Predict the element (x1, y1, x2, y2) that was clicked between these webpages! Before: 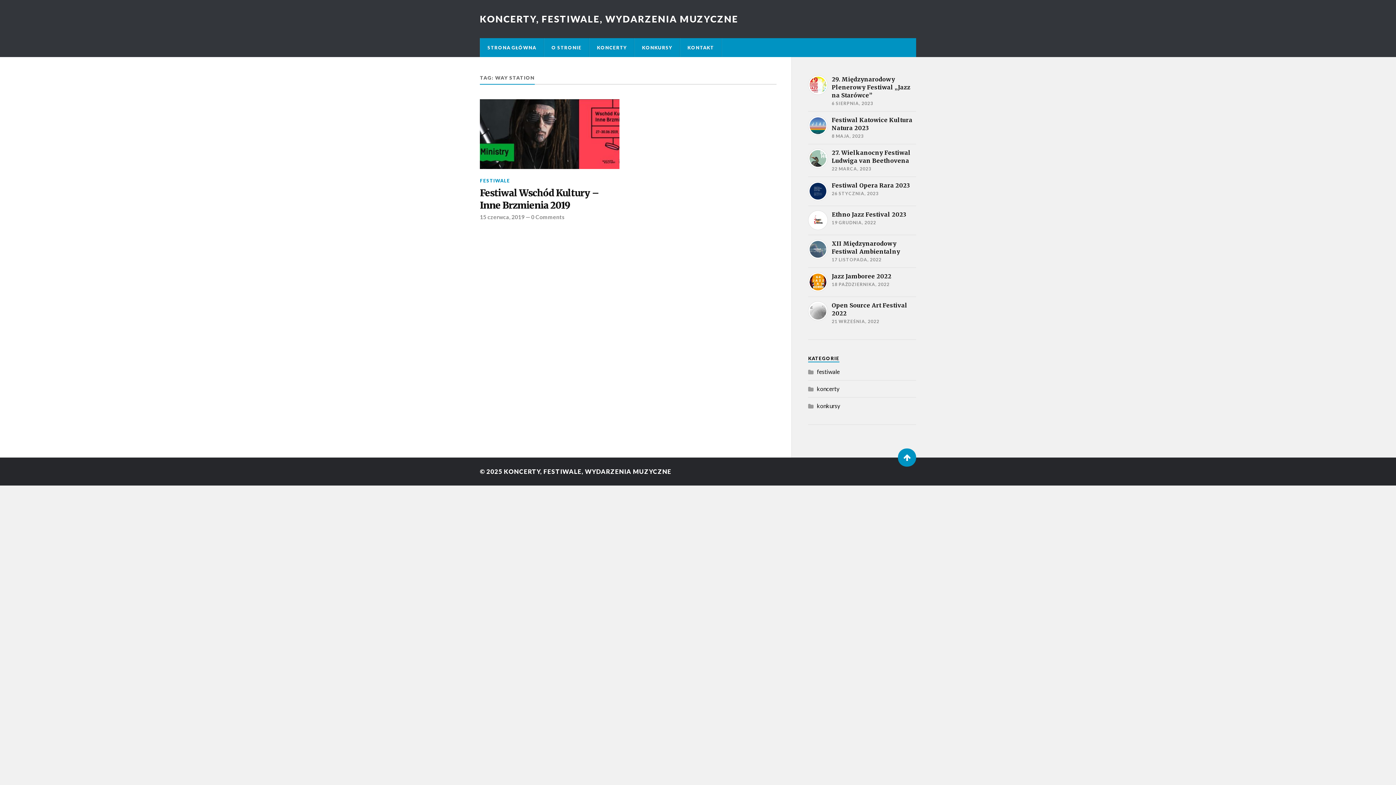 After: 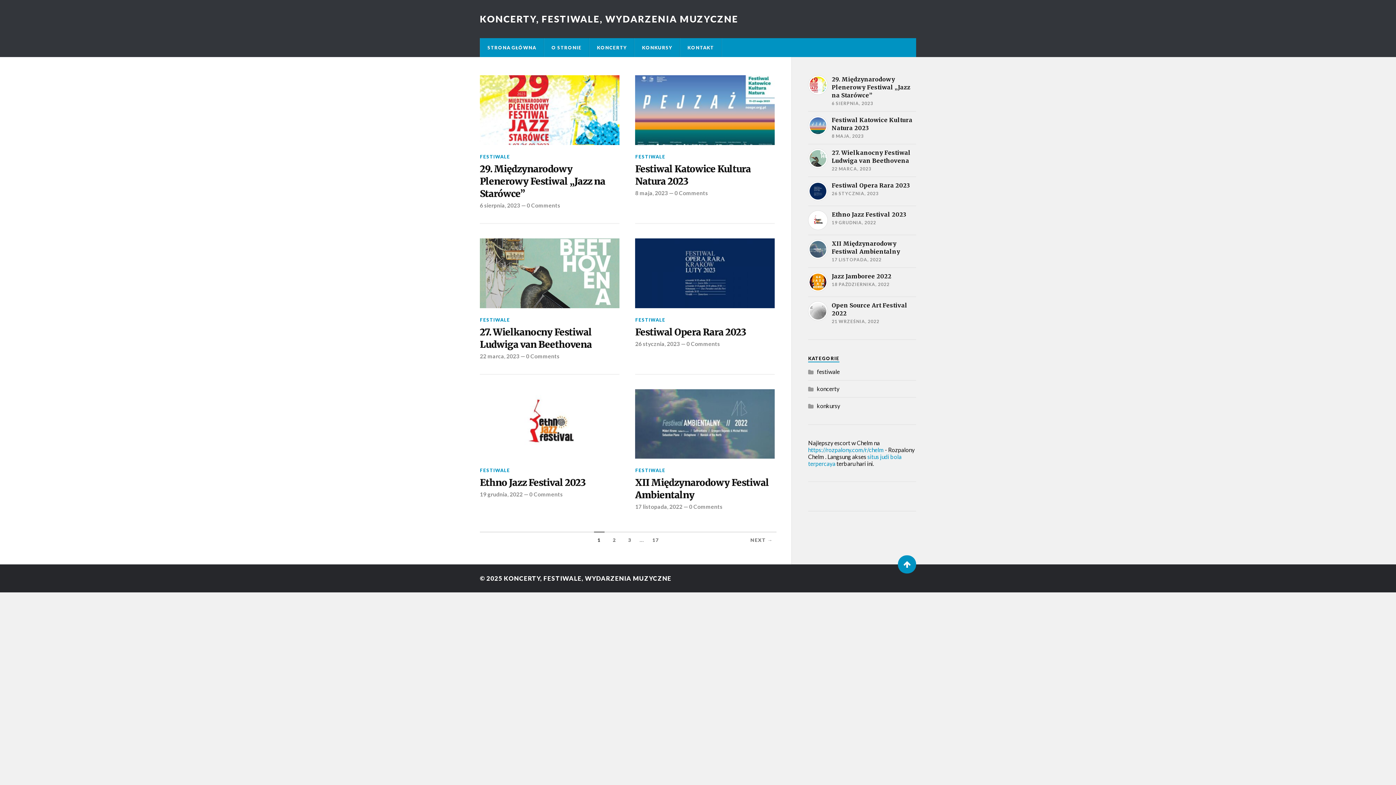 Action: label: STRONA GŁÓWNA bbox: (480, 38, 543, 57)